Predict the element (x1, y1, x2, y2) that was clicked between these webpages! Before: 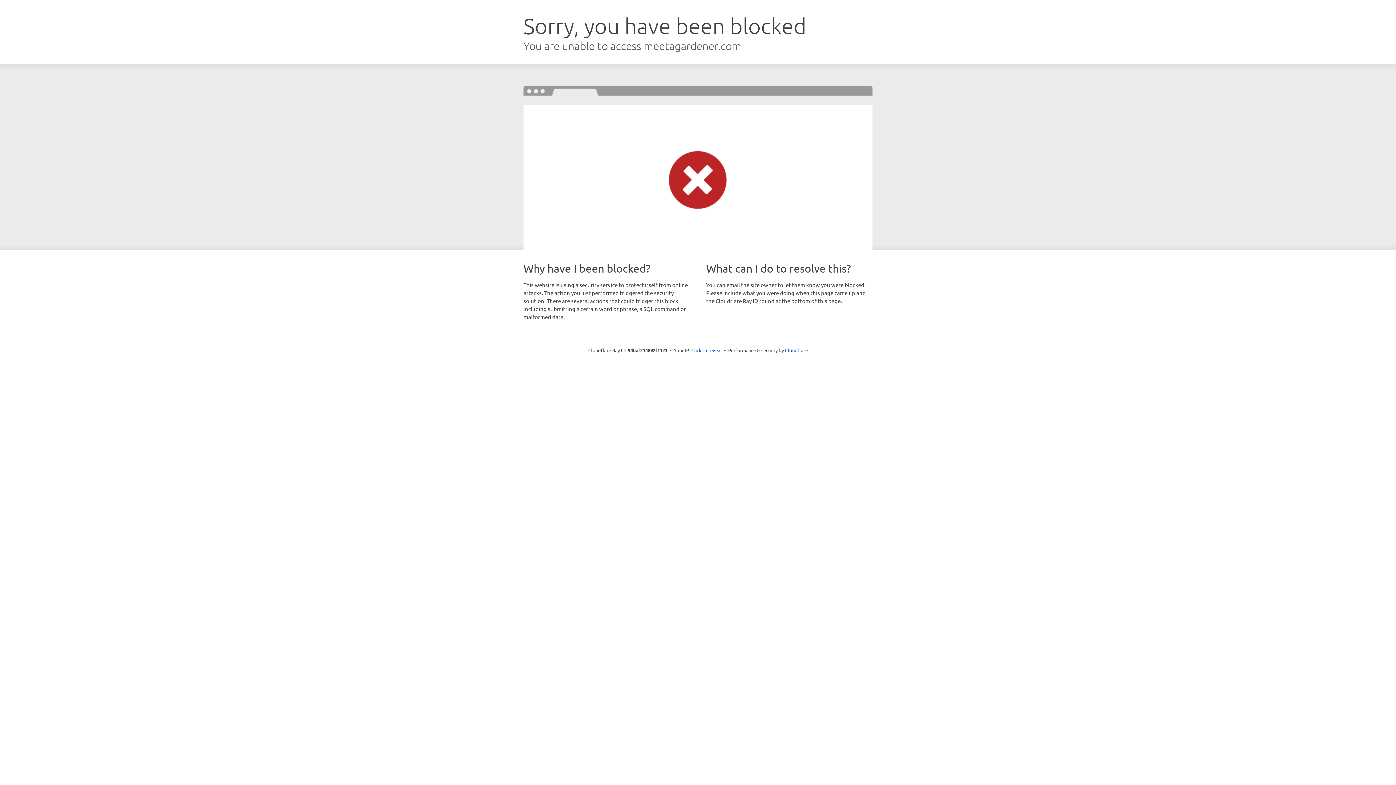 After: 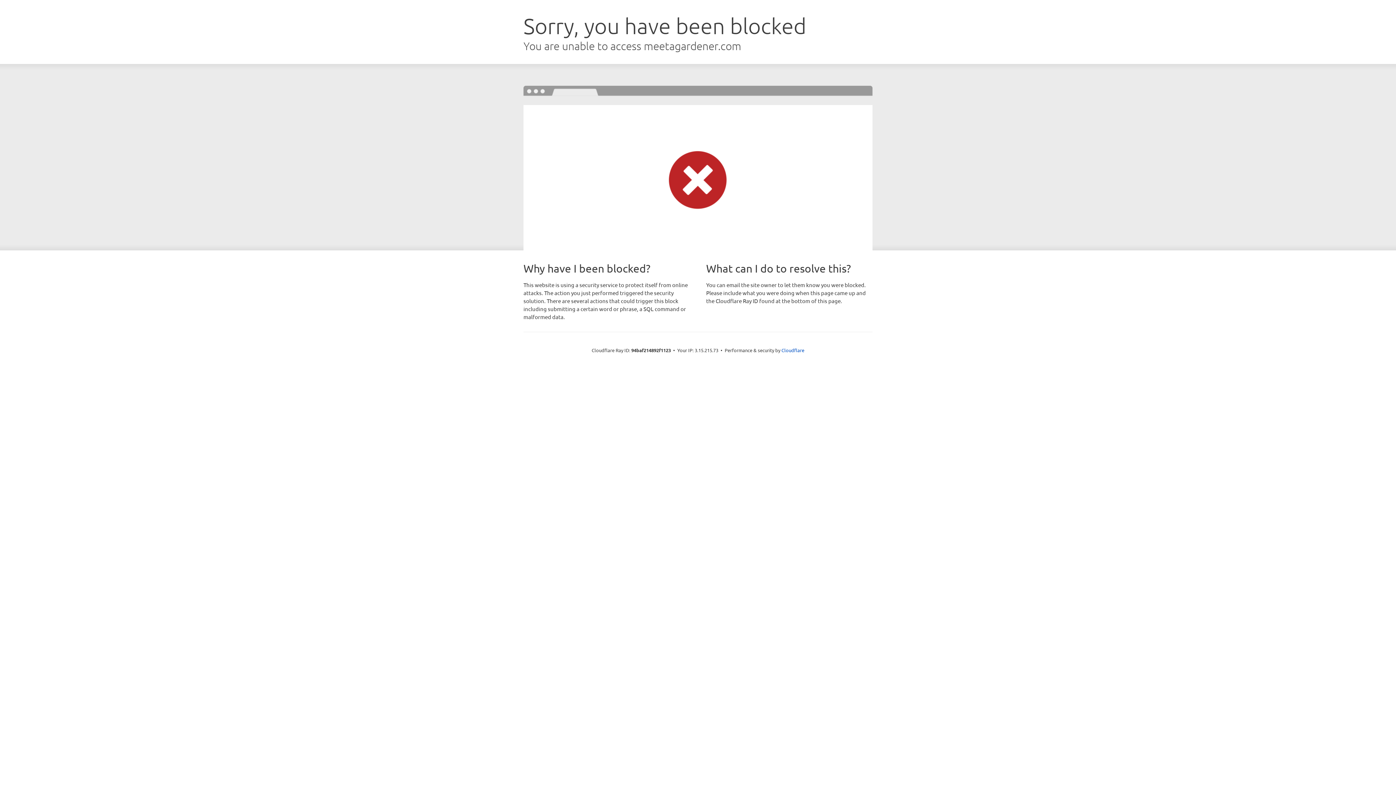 Action: label: Click to reveal bbox: (691, 346, 722, 353)